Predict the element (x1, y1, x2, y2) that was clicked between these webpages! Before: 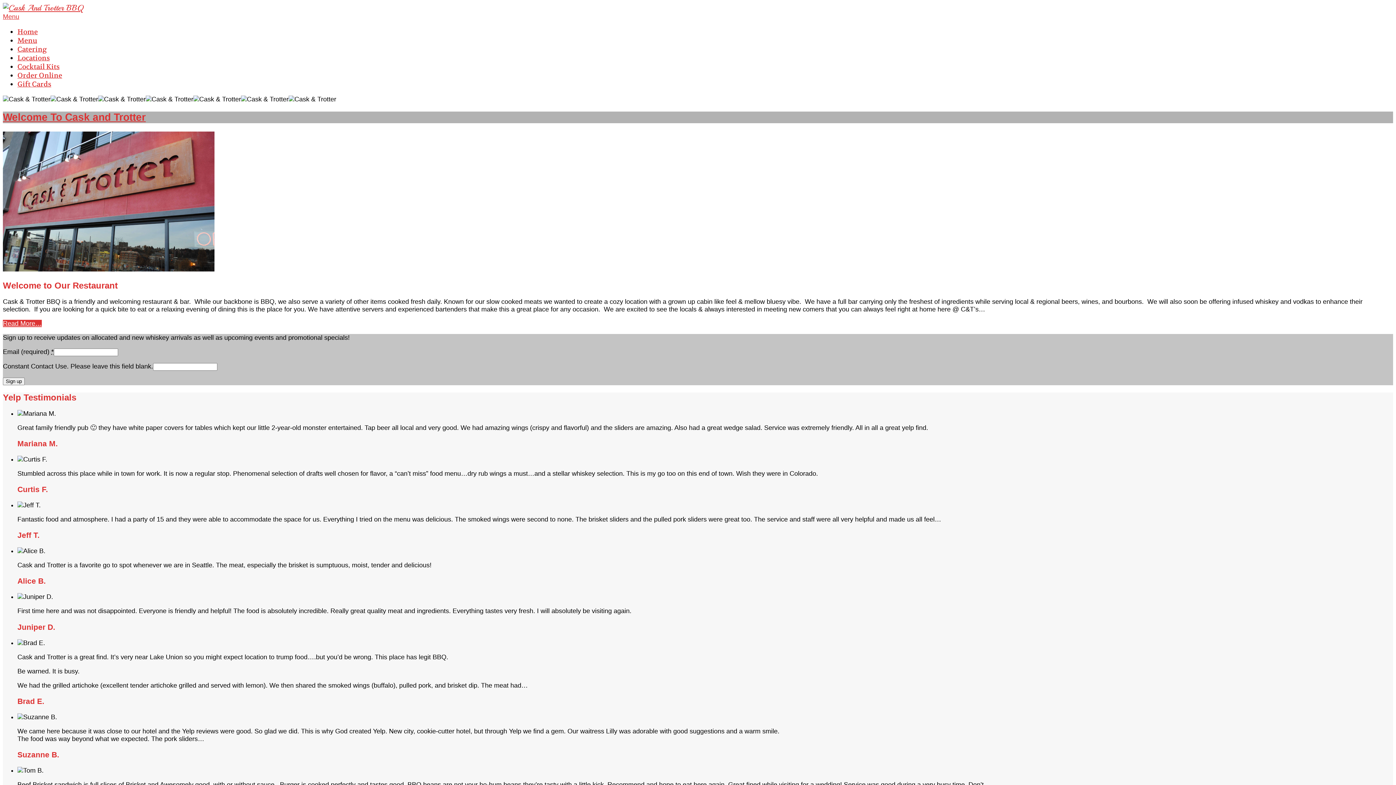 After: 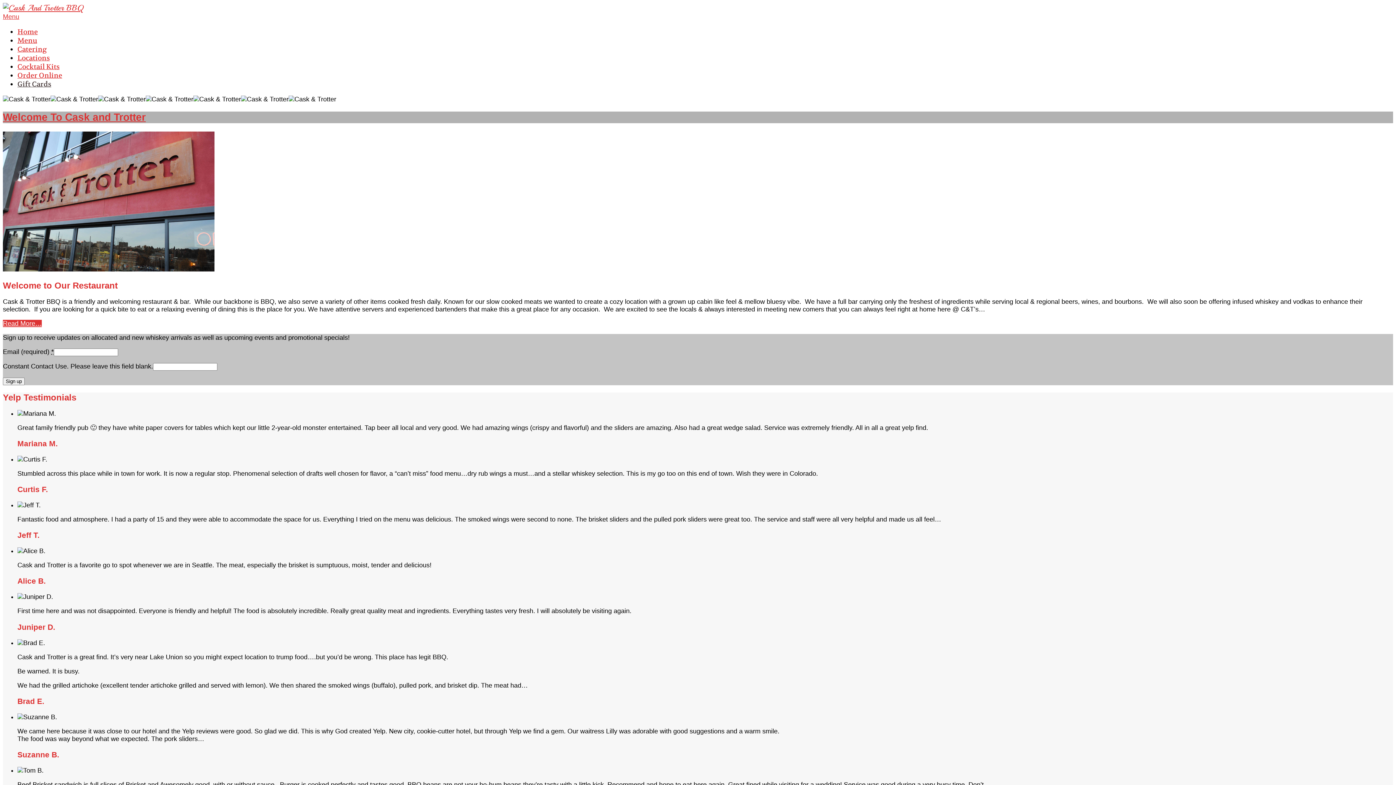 Action: label: Gift Cards bbox: (17, 80, 51, 88)